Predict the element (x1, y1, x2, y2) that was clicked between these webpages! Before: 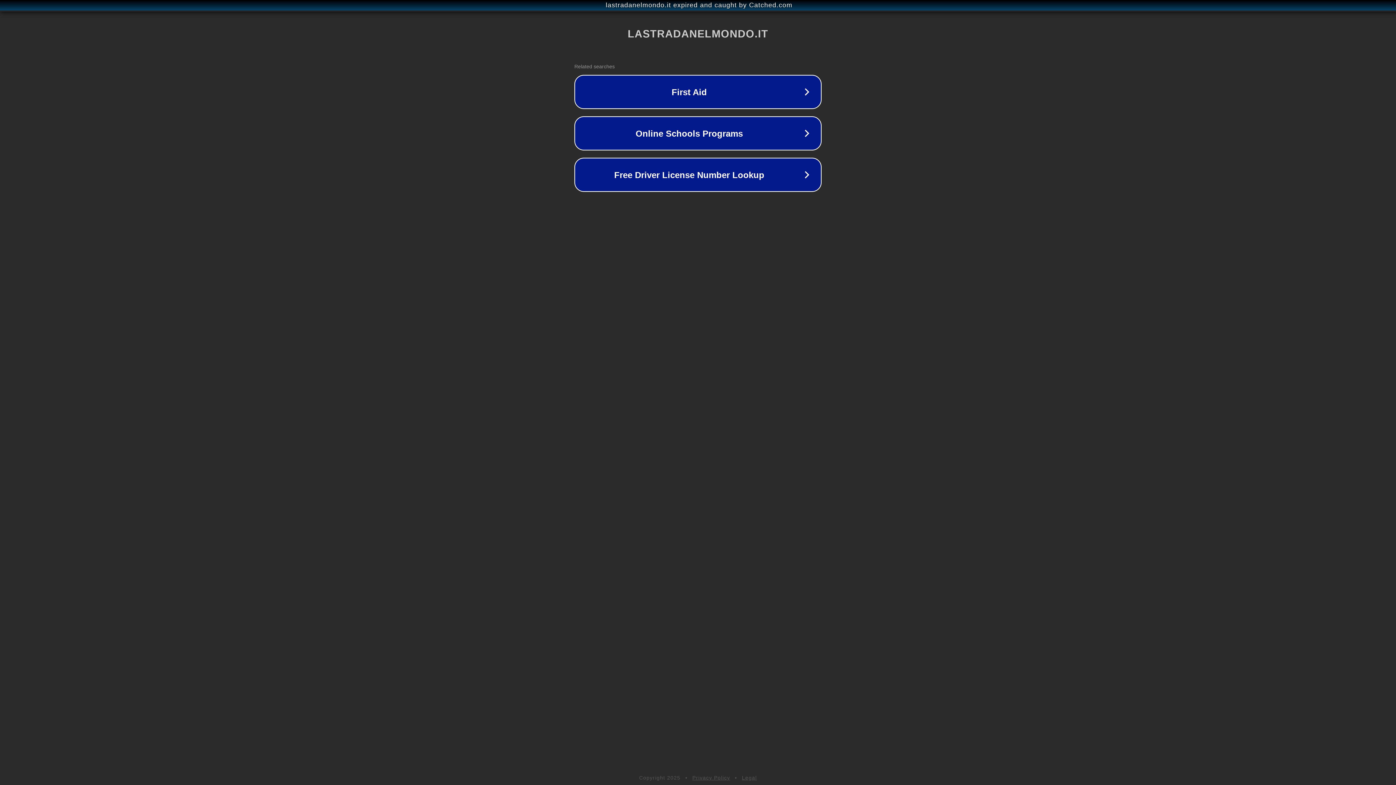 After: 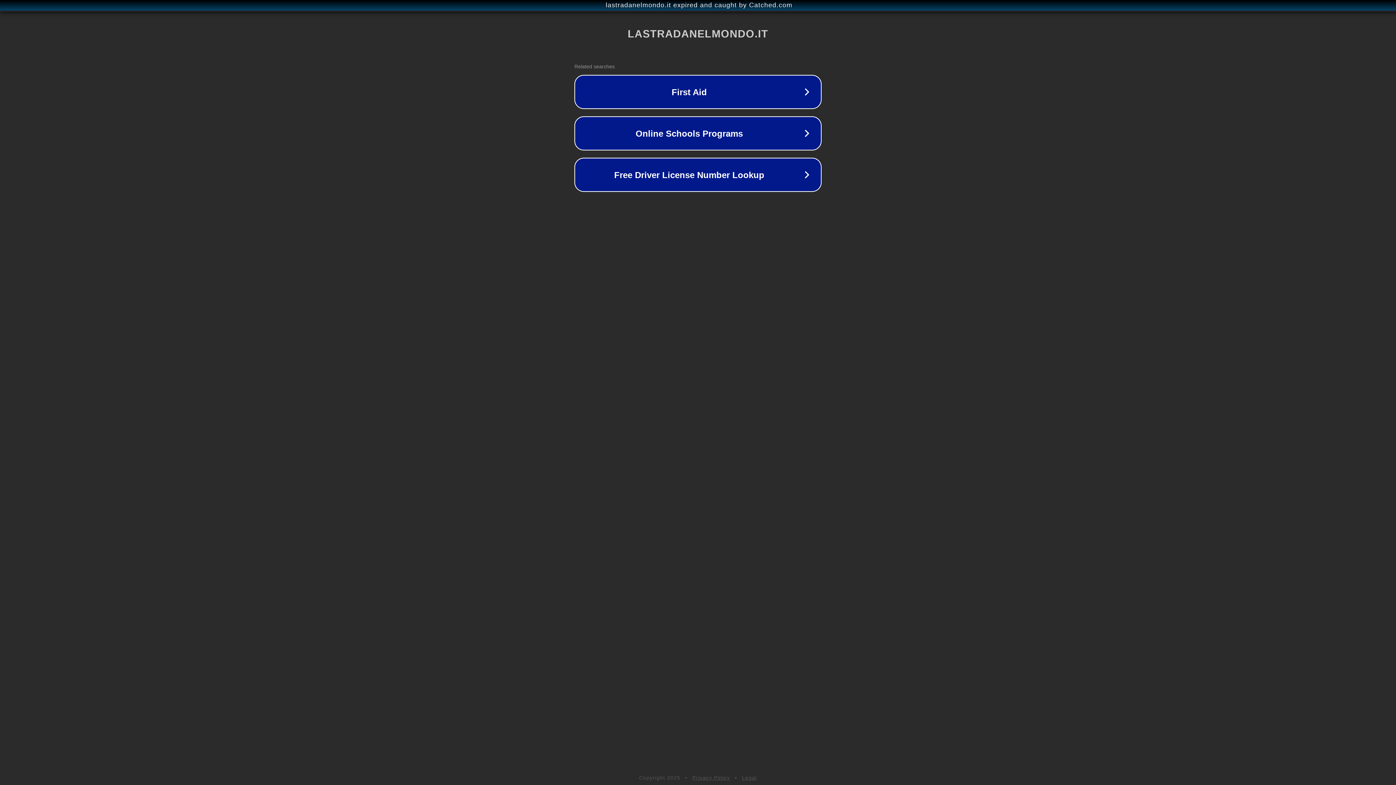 Action: bbox: (692, 775, 730, 781) label: Privacy Policy